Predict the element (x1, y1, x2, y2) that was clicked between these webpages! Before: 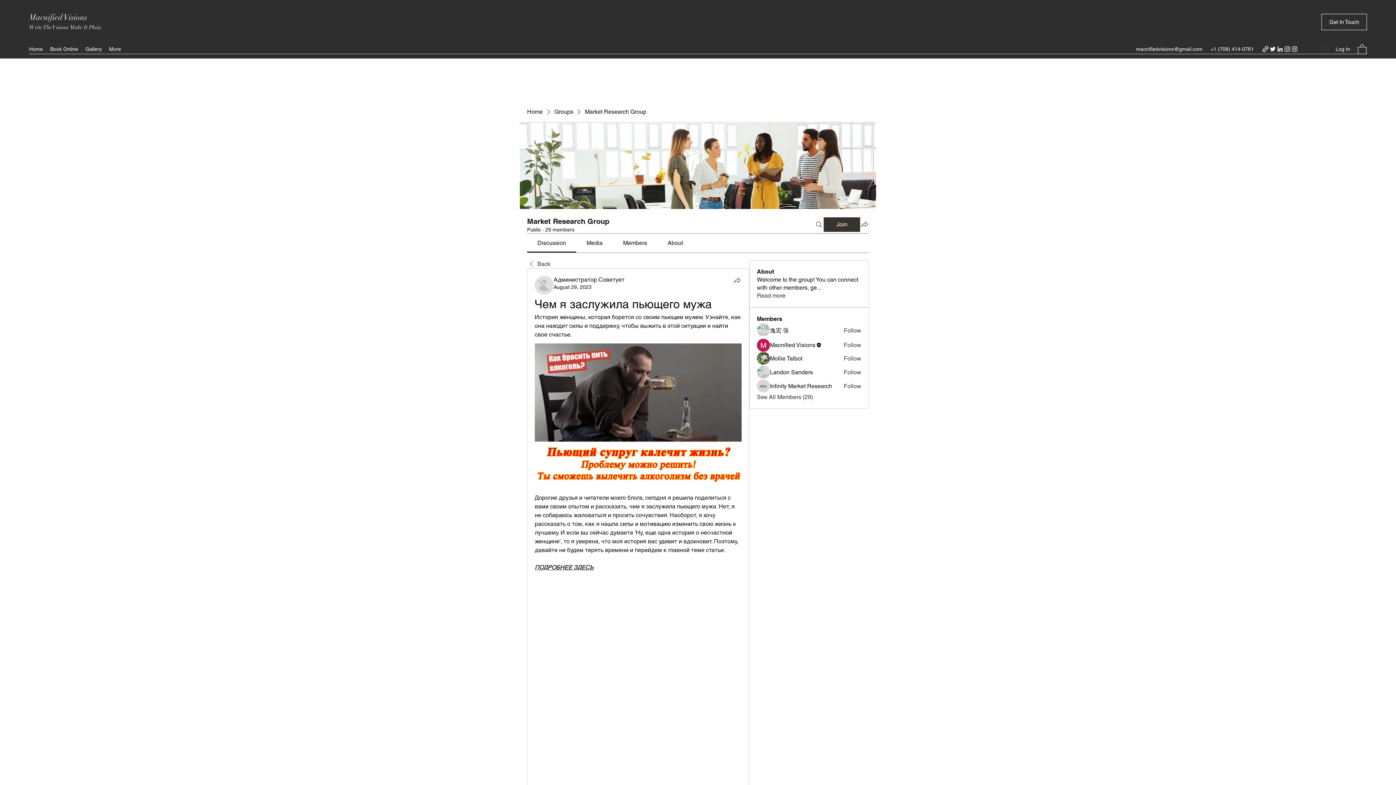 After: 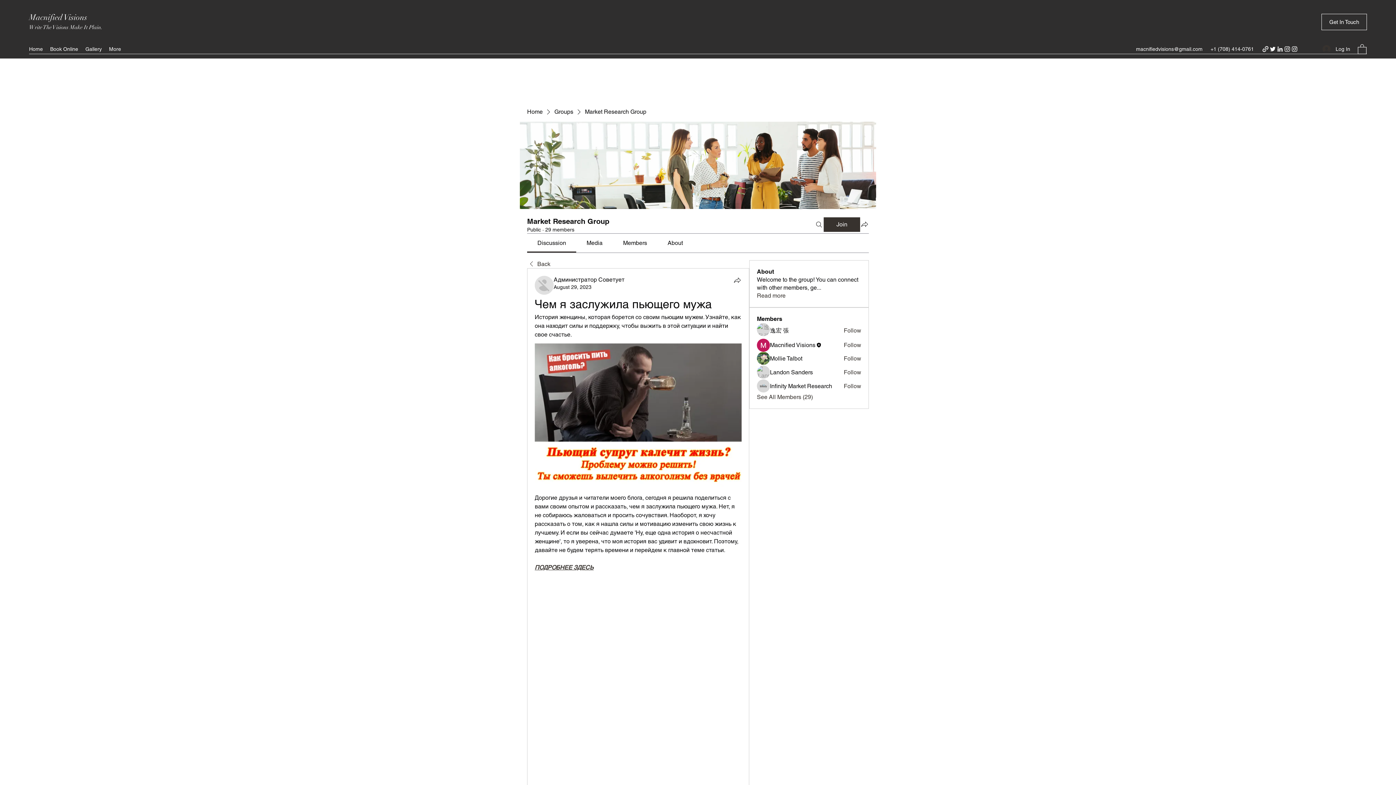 Action: bbox: (1262, 45, 1269, 52)